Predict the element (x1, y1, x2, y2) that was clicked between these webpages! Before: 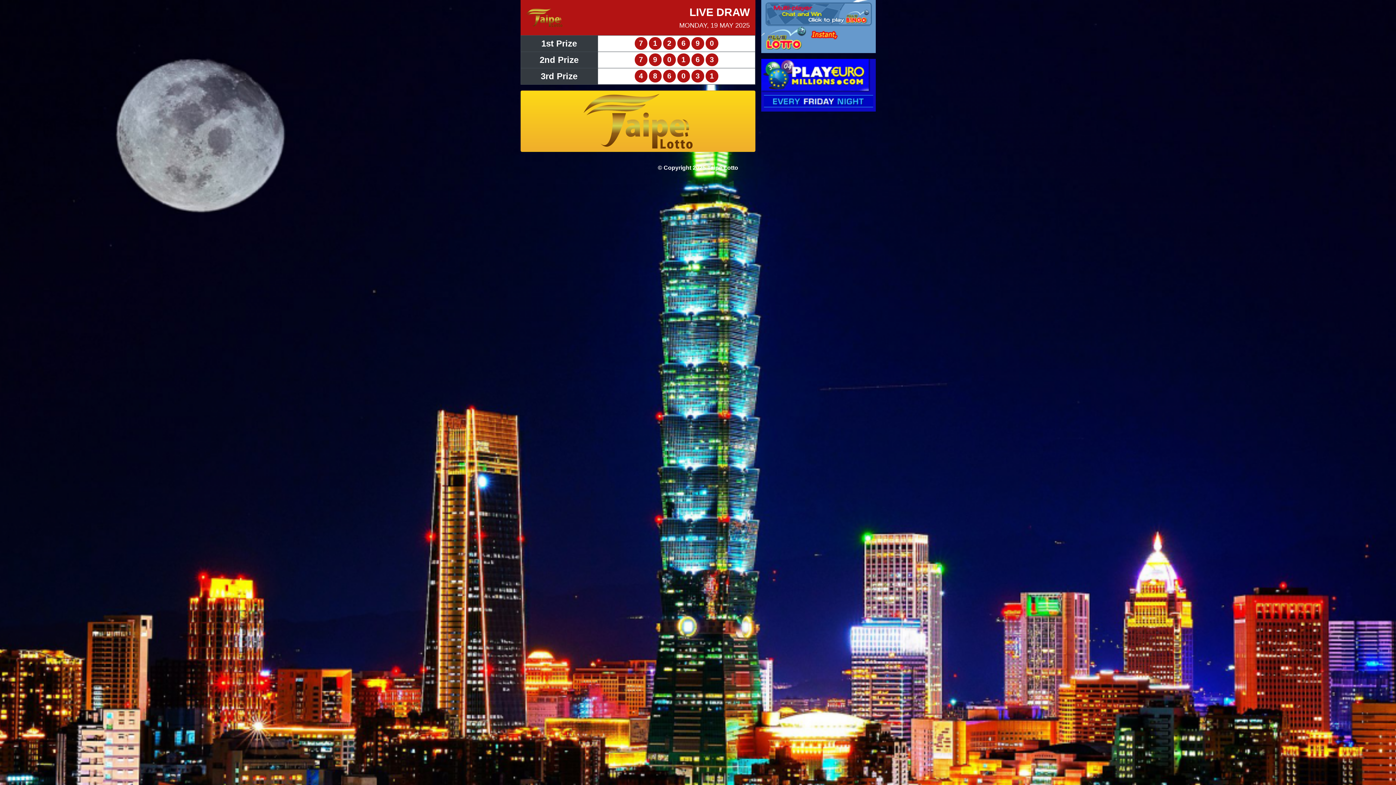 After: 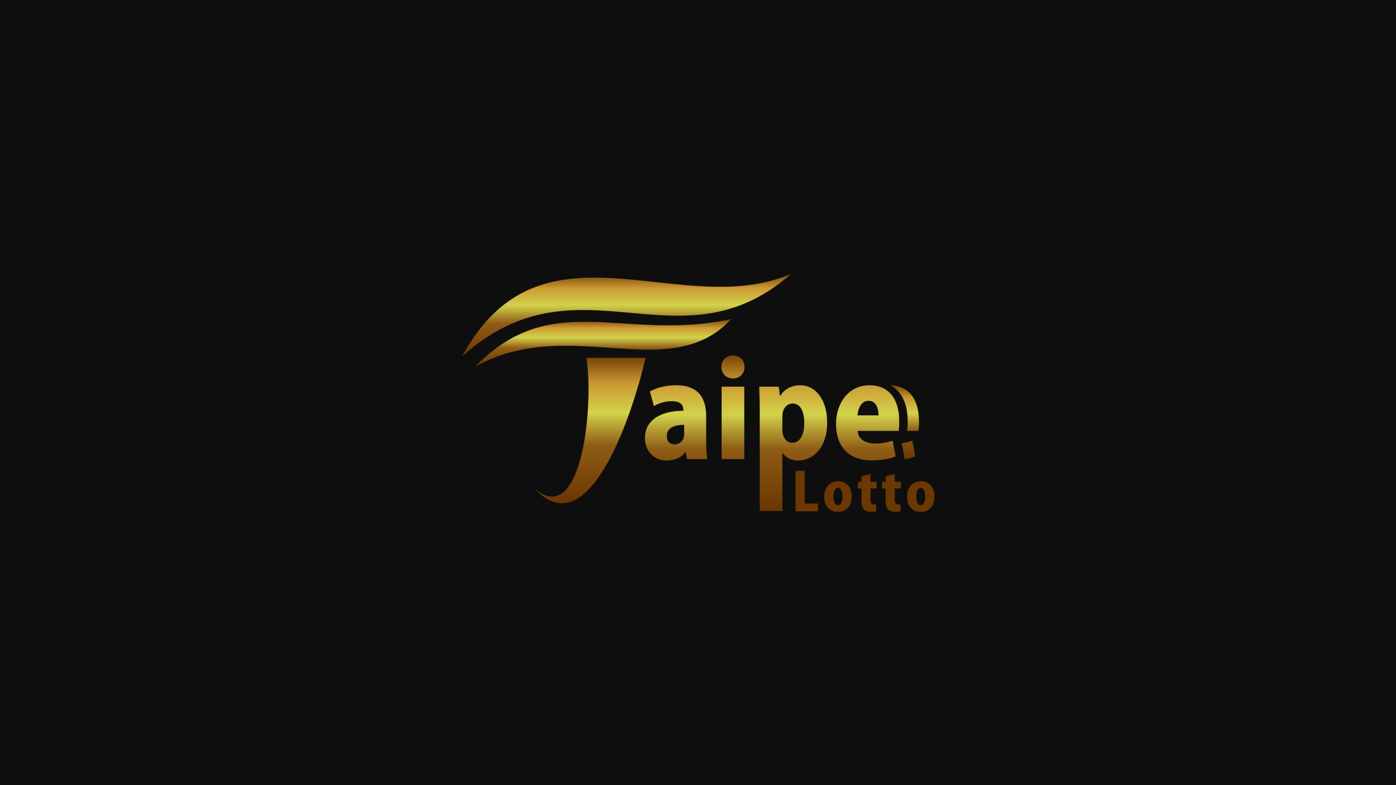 Action: bbox: (583, 117, 692, 123)